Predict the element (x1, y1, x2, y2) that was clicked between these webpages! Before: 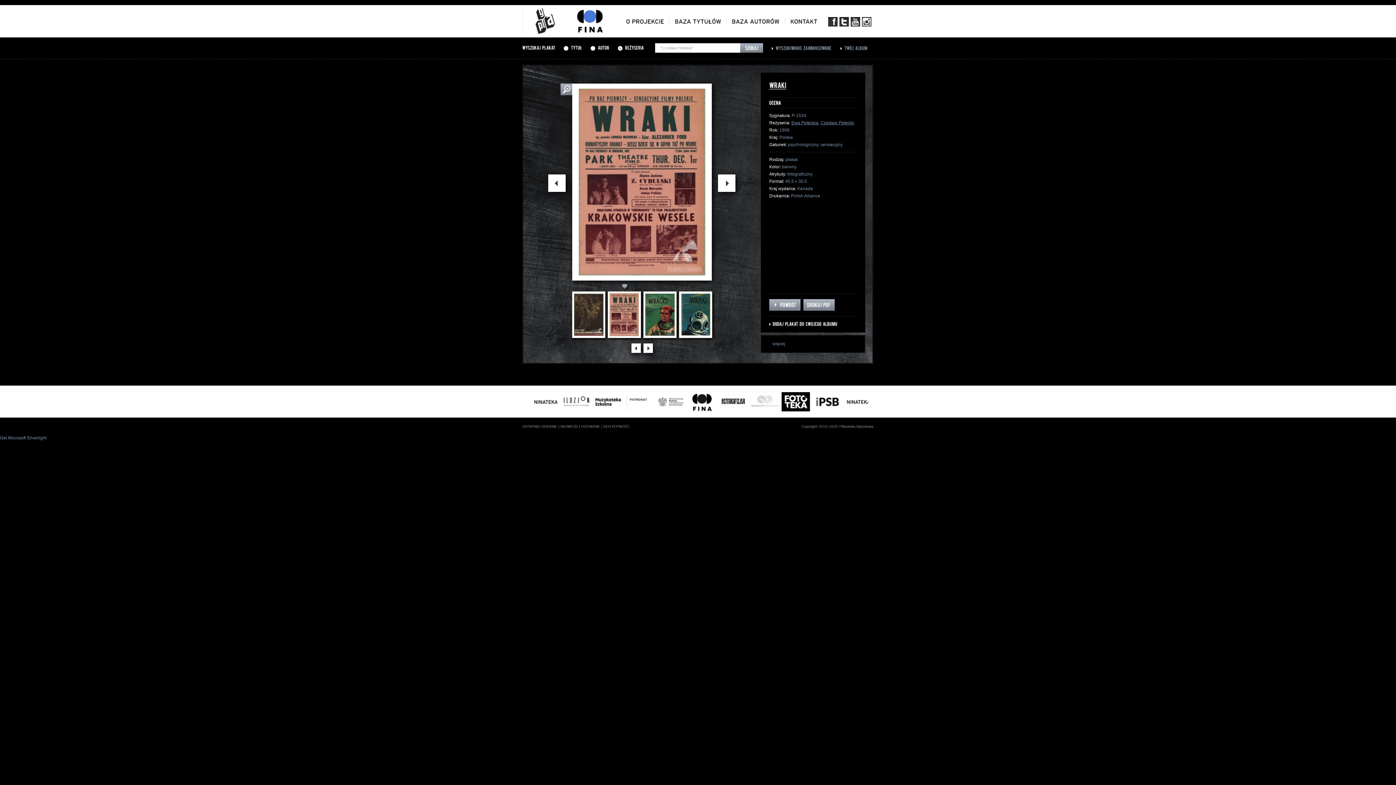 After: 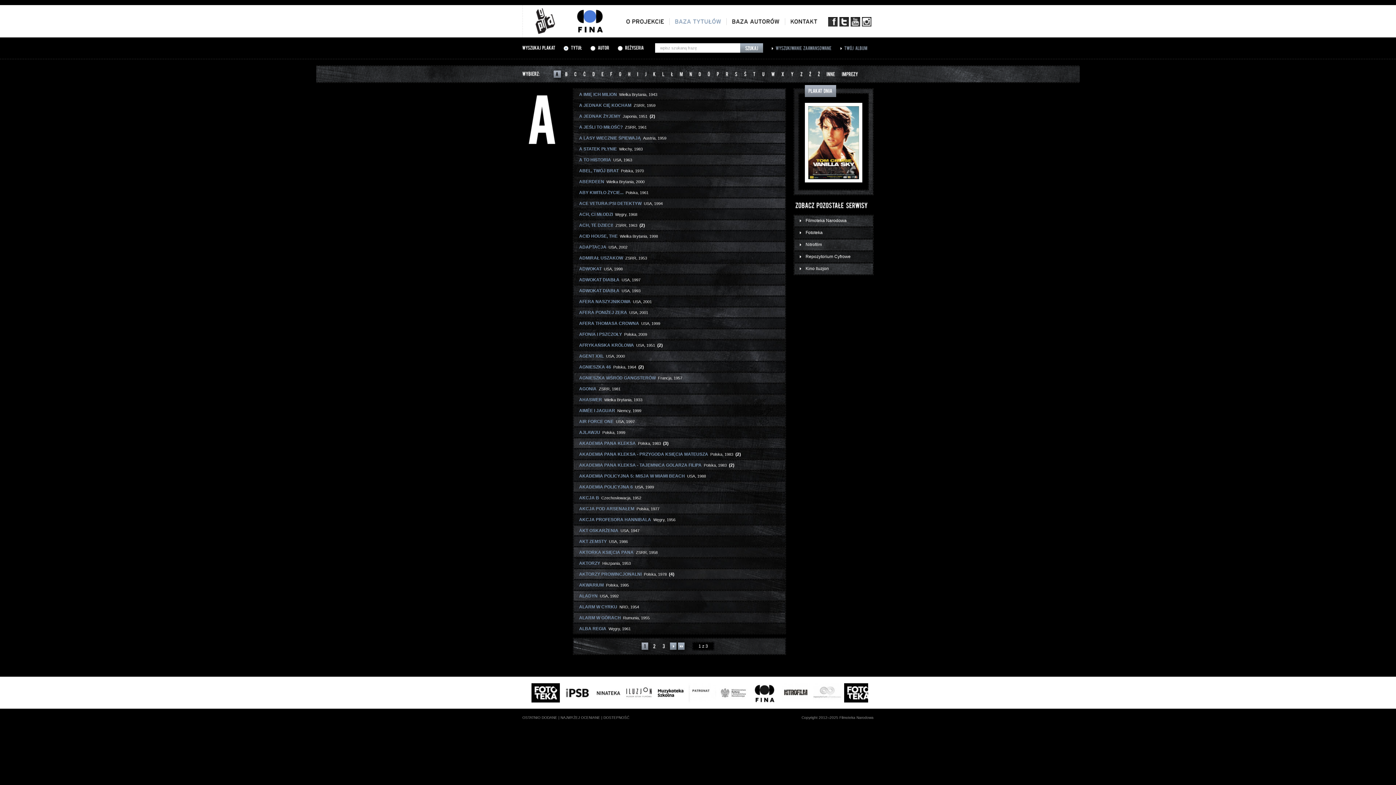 Action: label: BAZATYTUŁÓW bbox: (674, 18, 721, 24)